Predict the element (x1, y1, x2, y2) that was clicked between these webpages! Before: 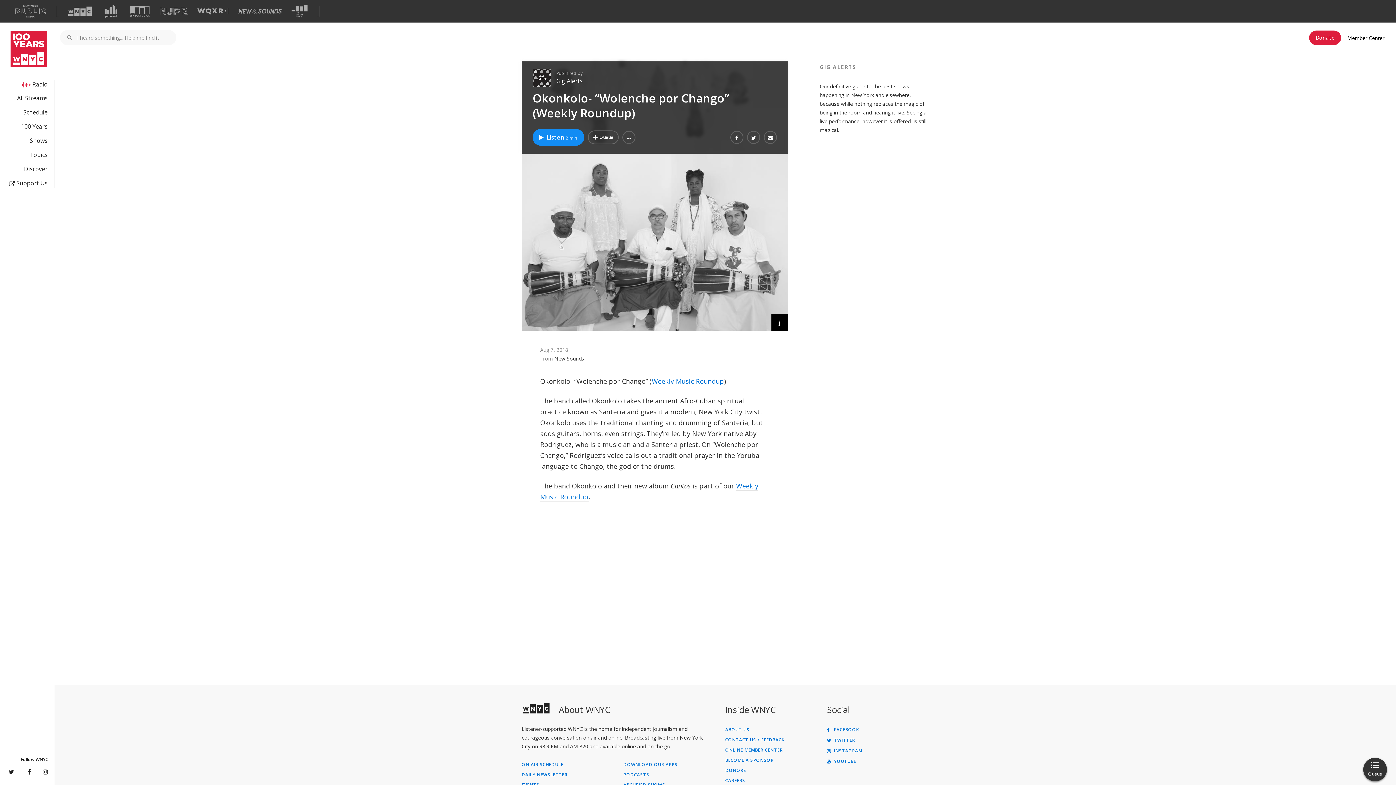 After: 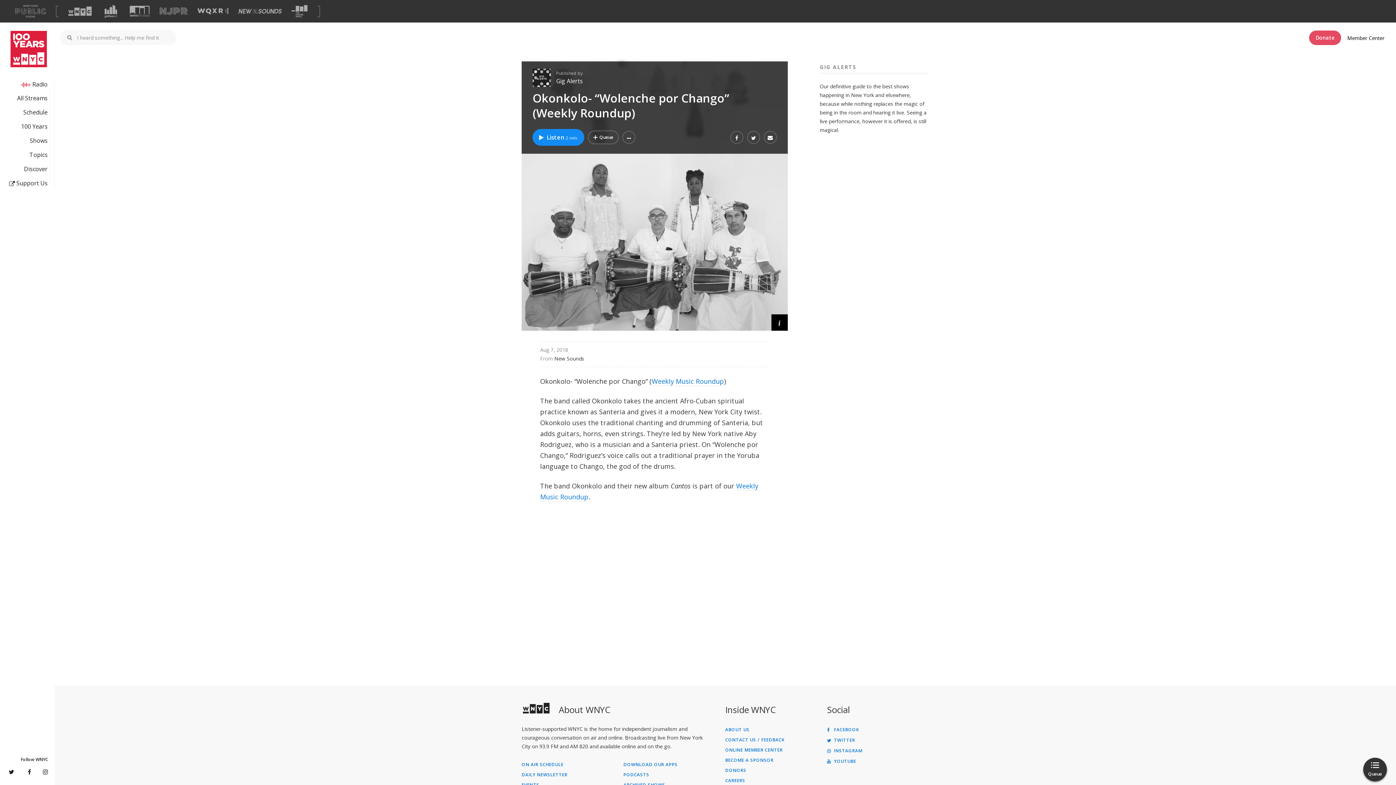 Action: bbox: (1309, 30, 1341, 44) label: Donate